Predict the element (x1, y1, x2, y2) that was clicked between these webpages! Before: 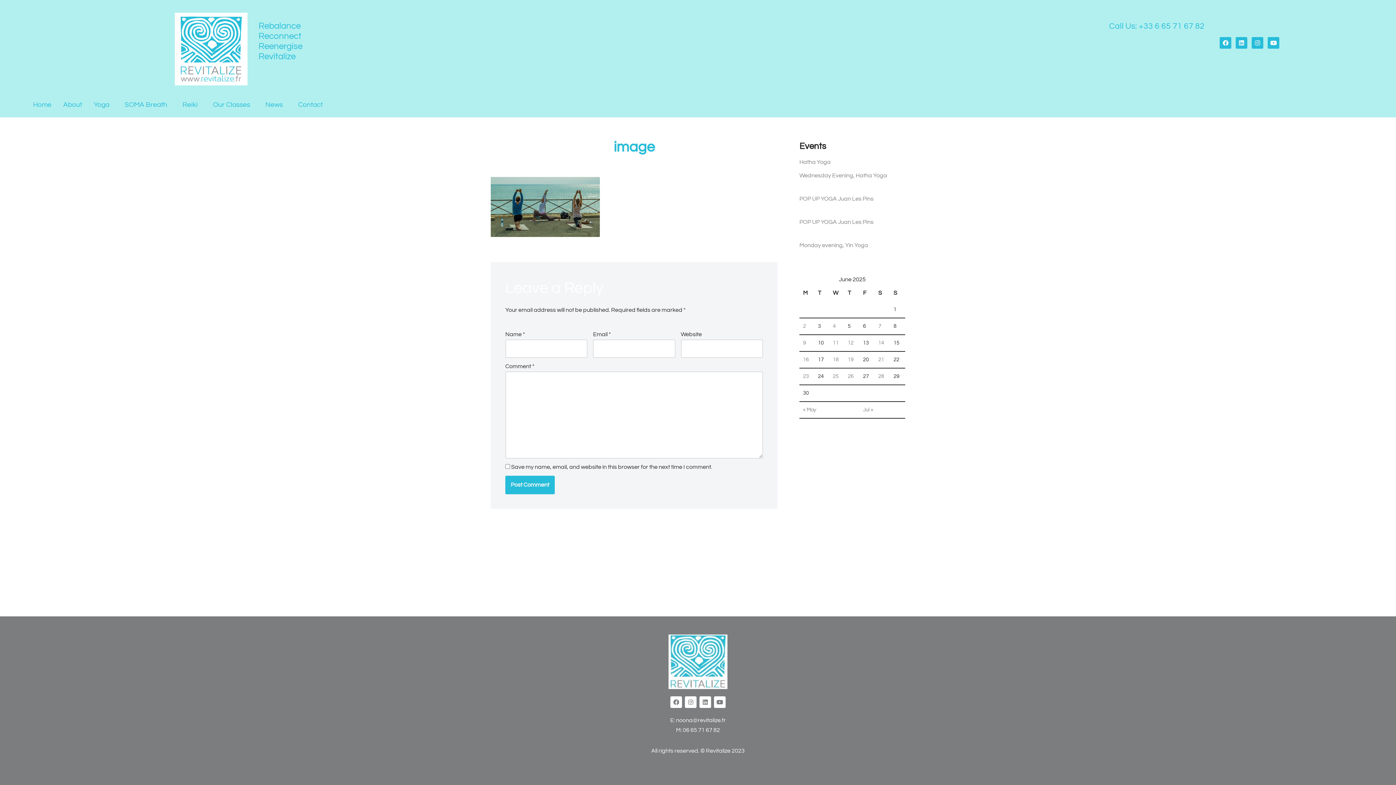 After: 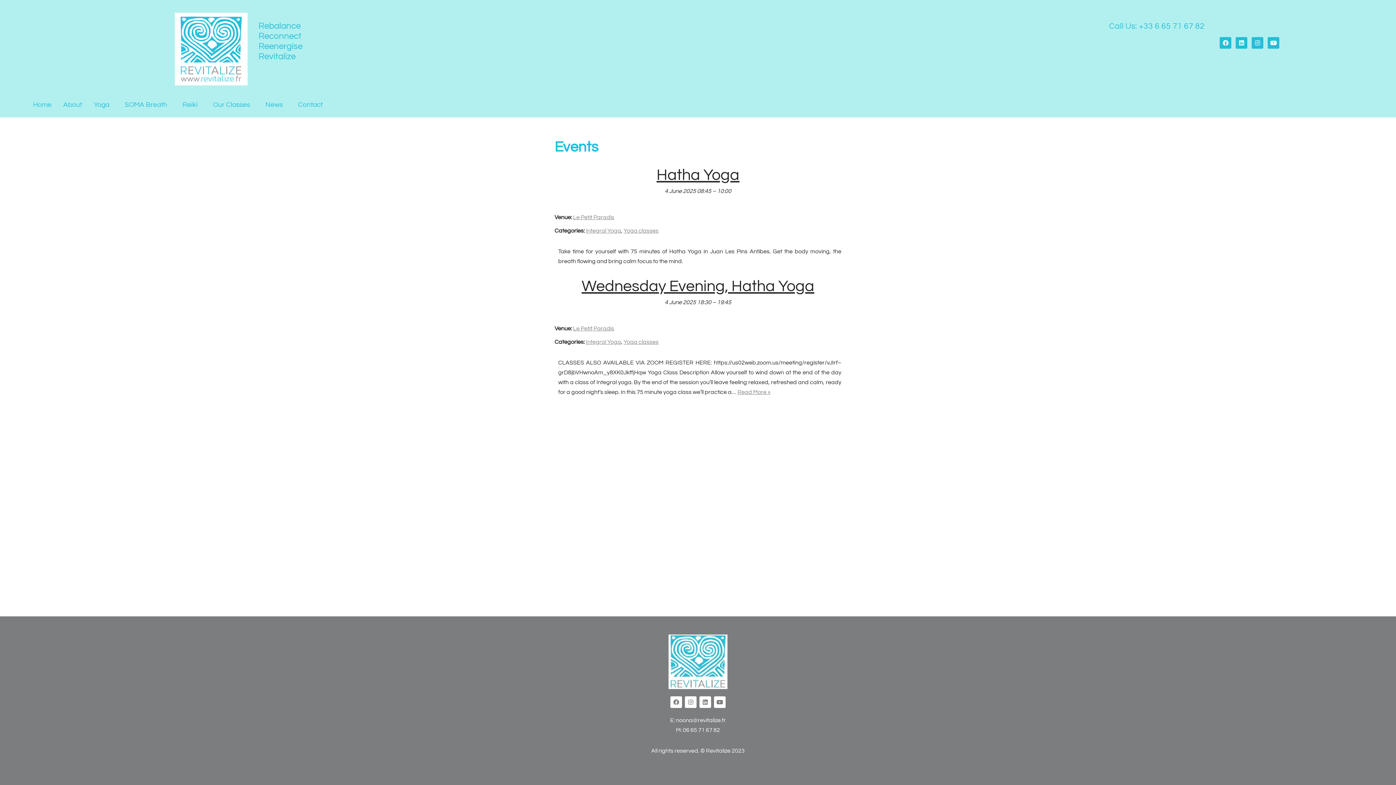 Action: bbox: (833, 323, 836, 329) label: 4